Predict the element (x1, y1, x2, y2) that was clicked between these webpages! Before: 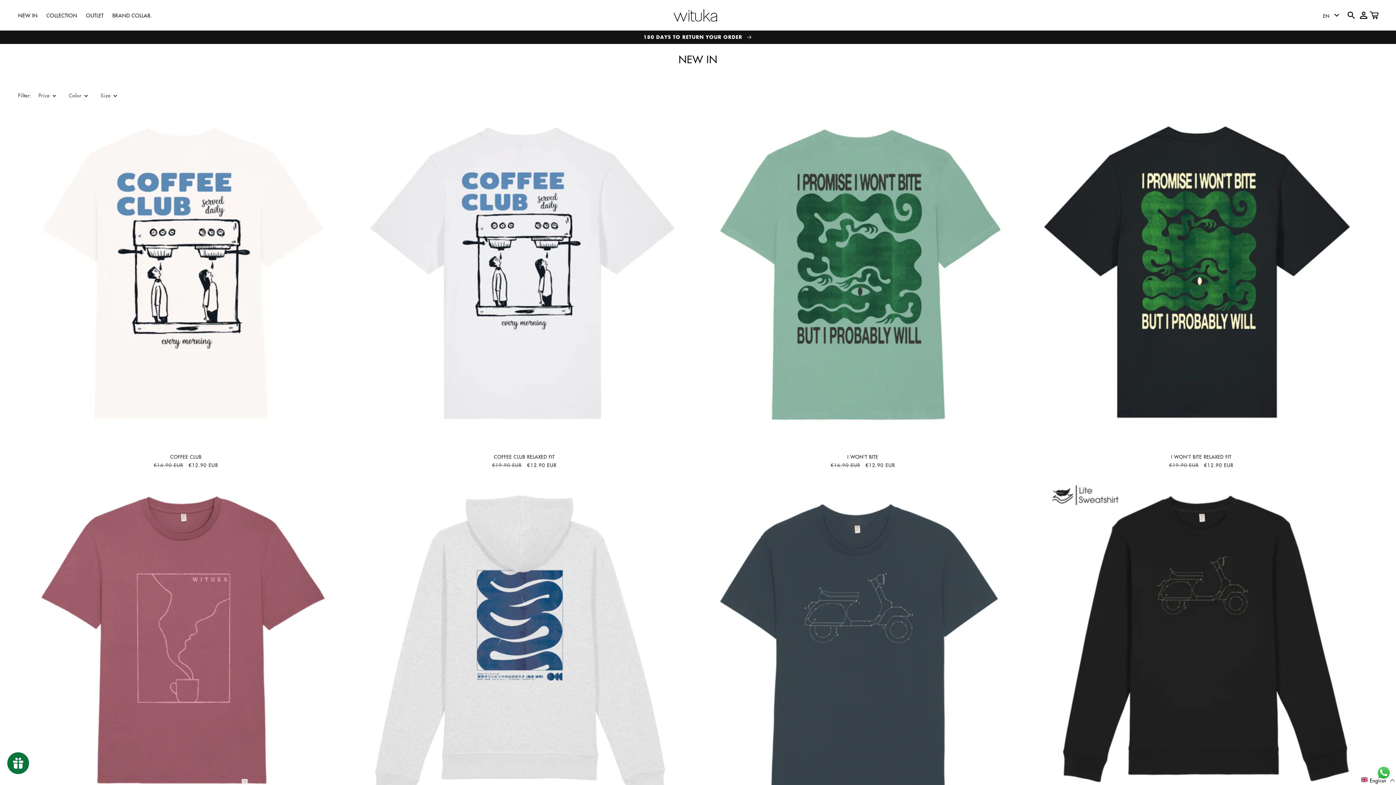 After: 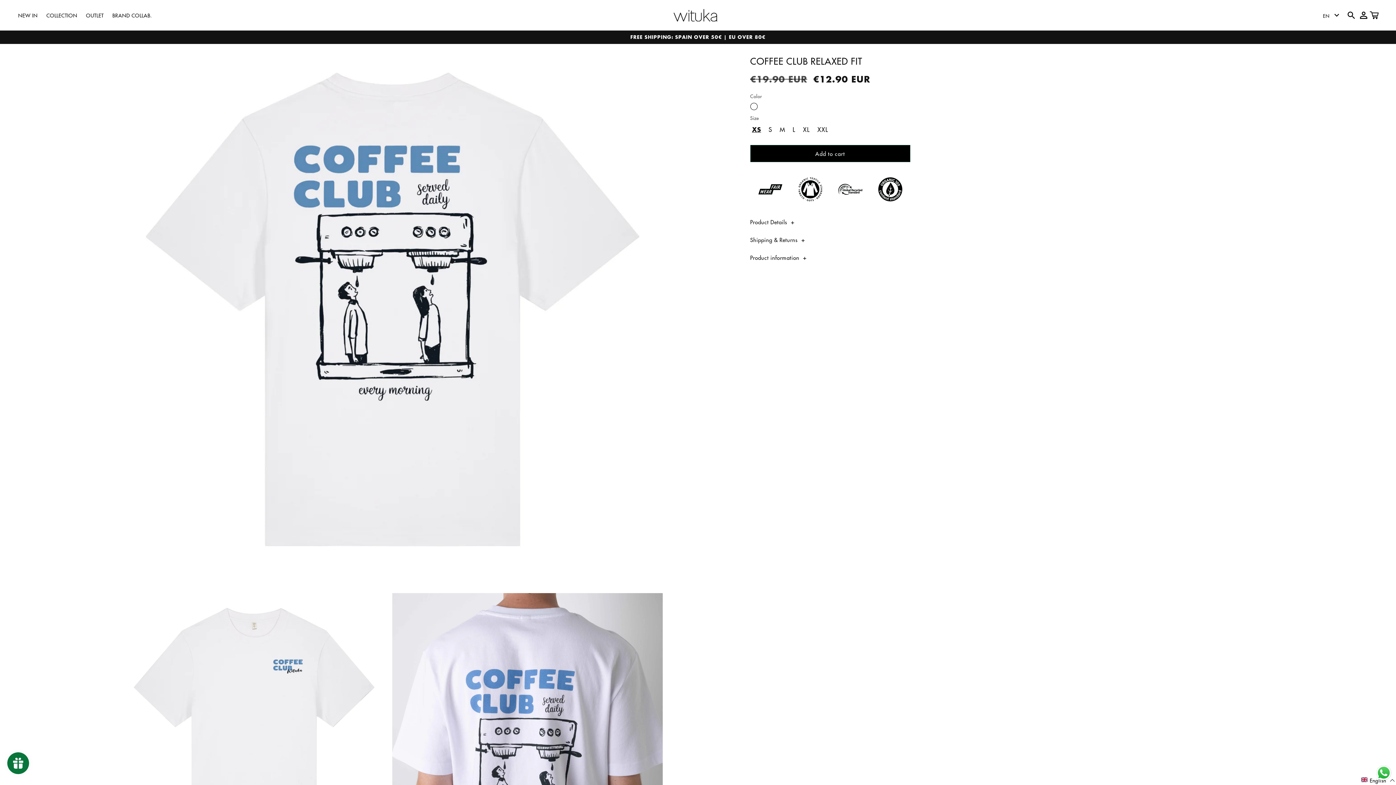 Action: label: COFFEE CLUB RELAXED FIT bbox: (356, 454, 692, 460)